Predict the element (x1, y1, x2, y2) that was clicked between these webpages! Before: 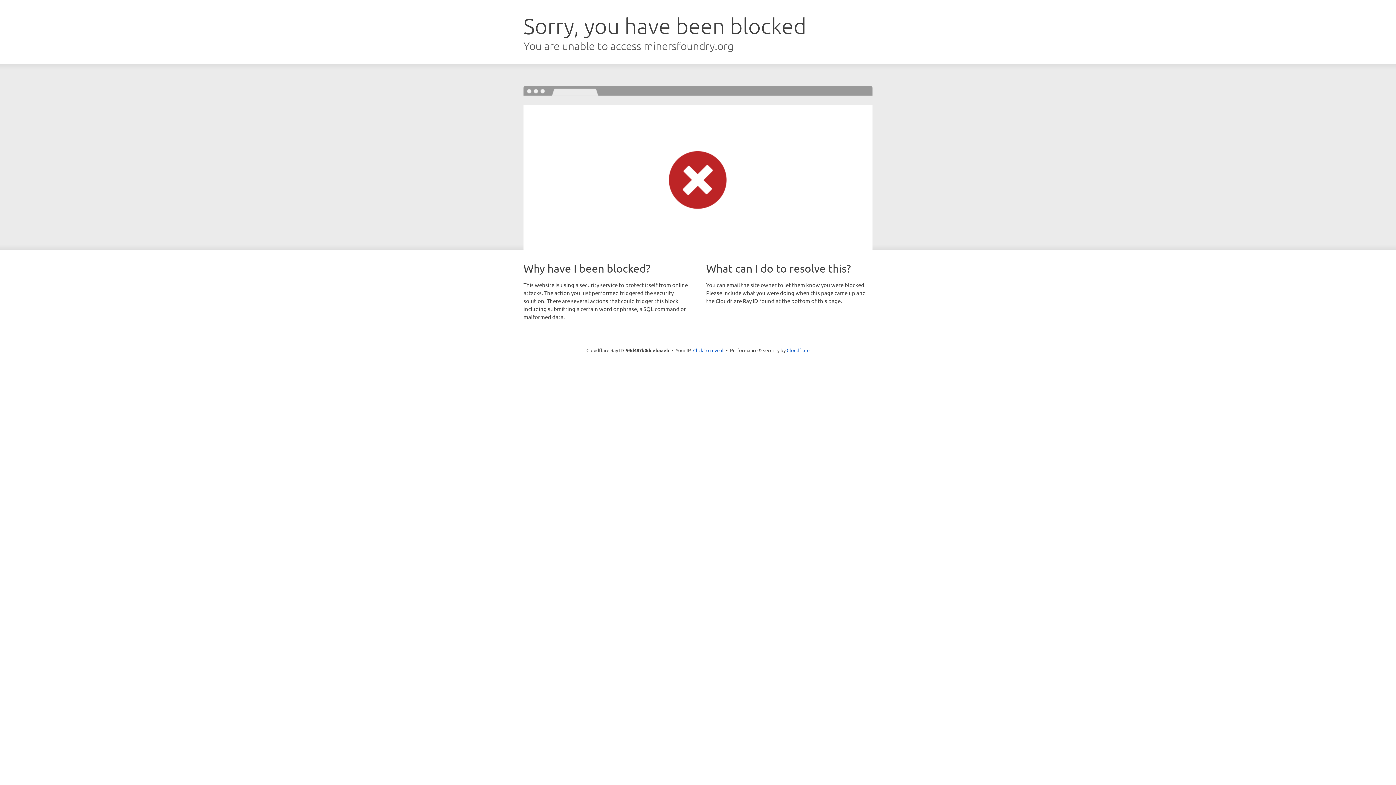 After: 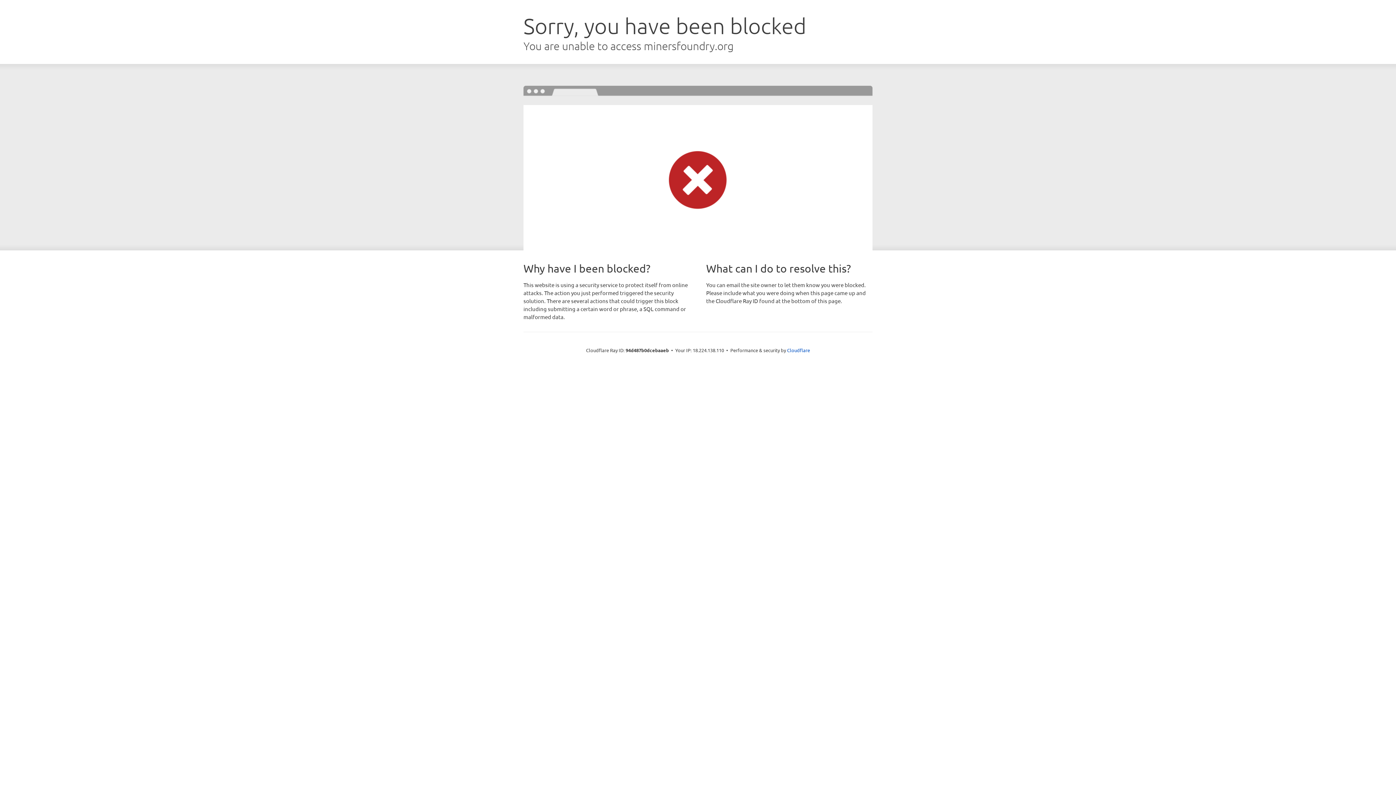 Action: bbox: (693, 346, 723, 353) label: Click to reveal